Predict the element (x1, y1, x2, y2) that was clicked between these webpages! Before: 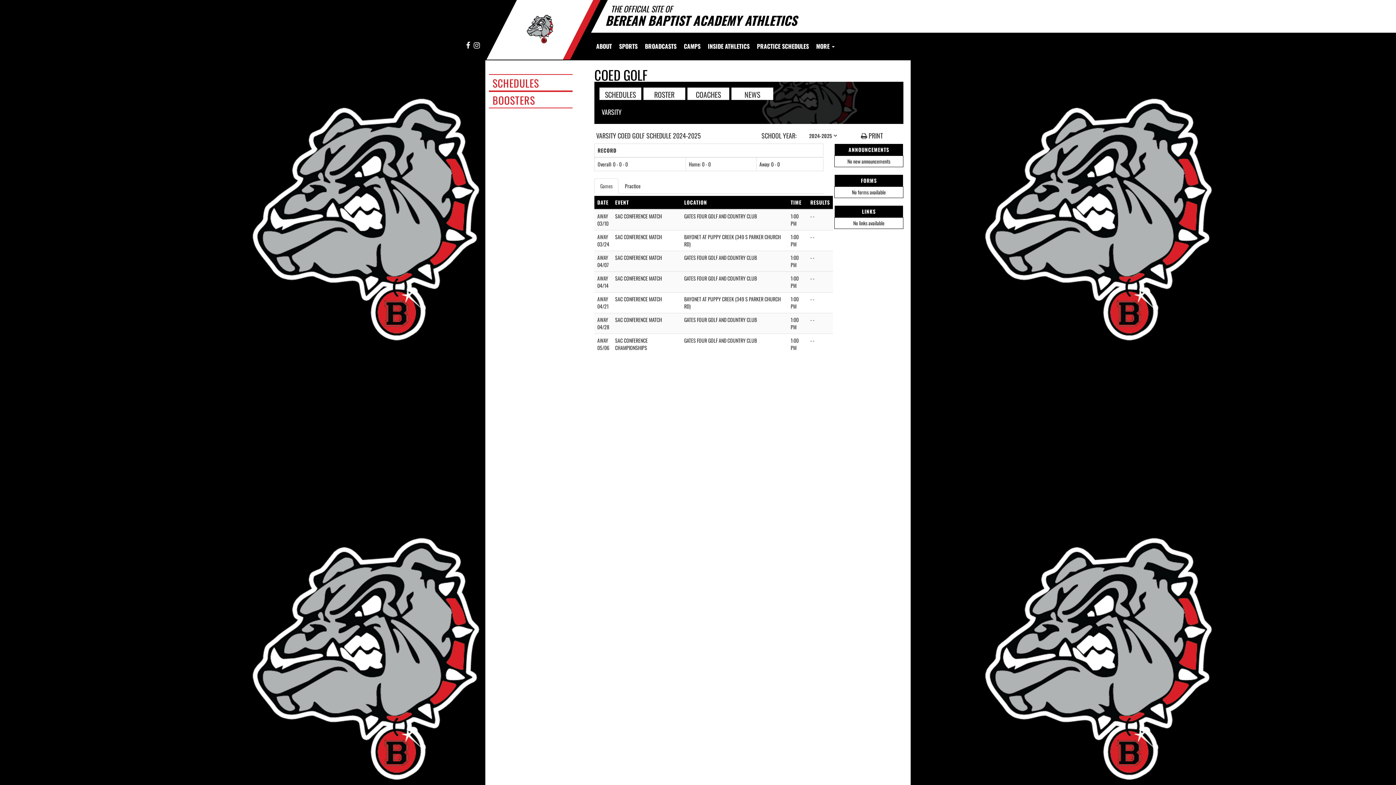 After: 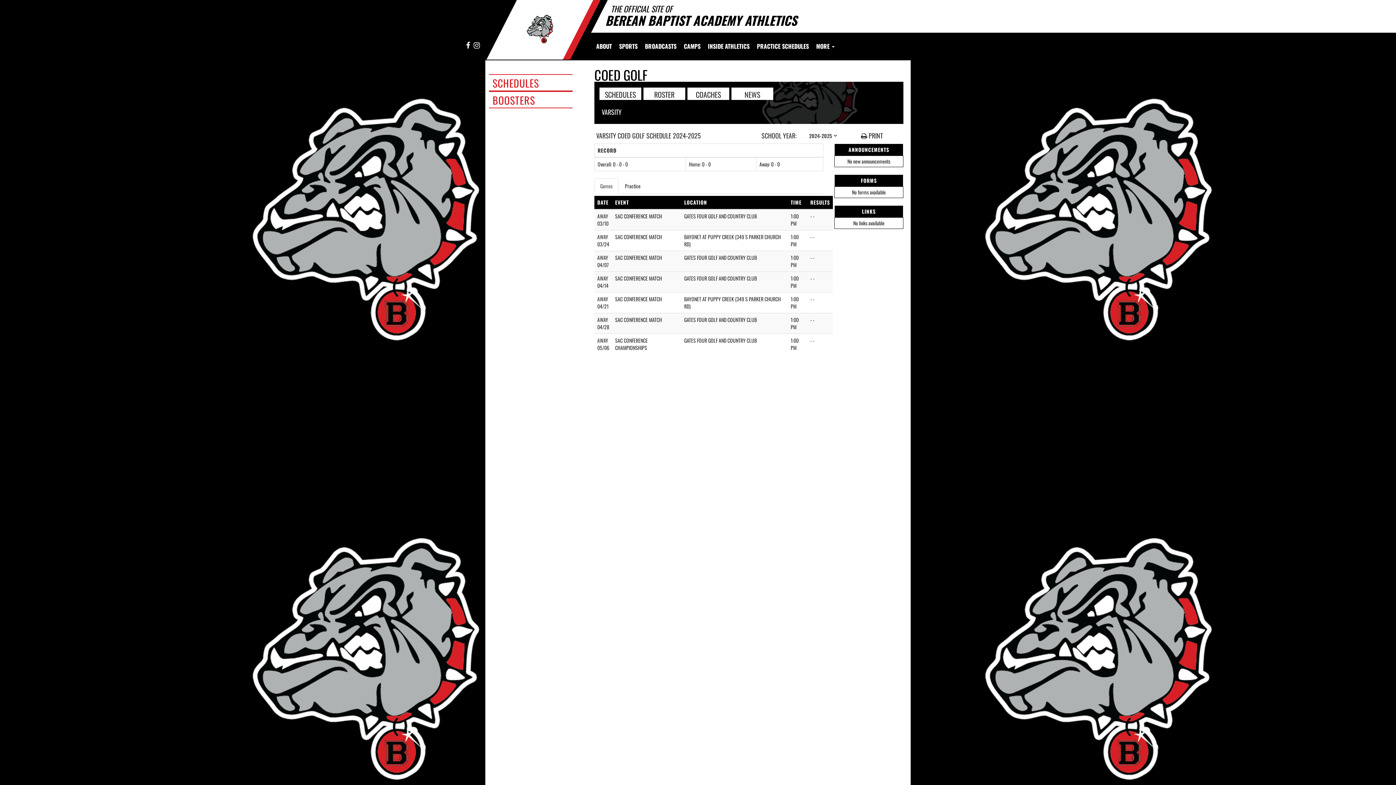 Action: label: Visit our Instagram page bbox: (473, 41, 480, 49)